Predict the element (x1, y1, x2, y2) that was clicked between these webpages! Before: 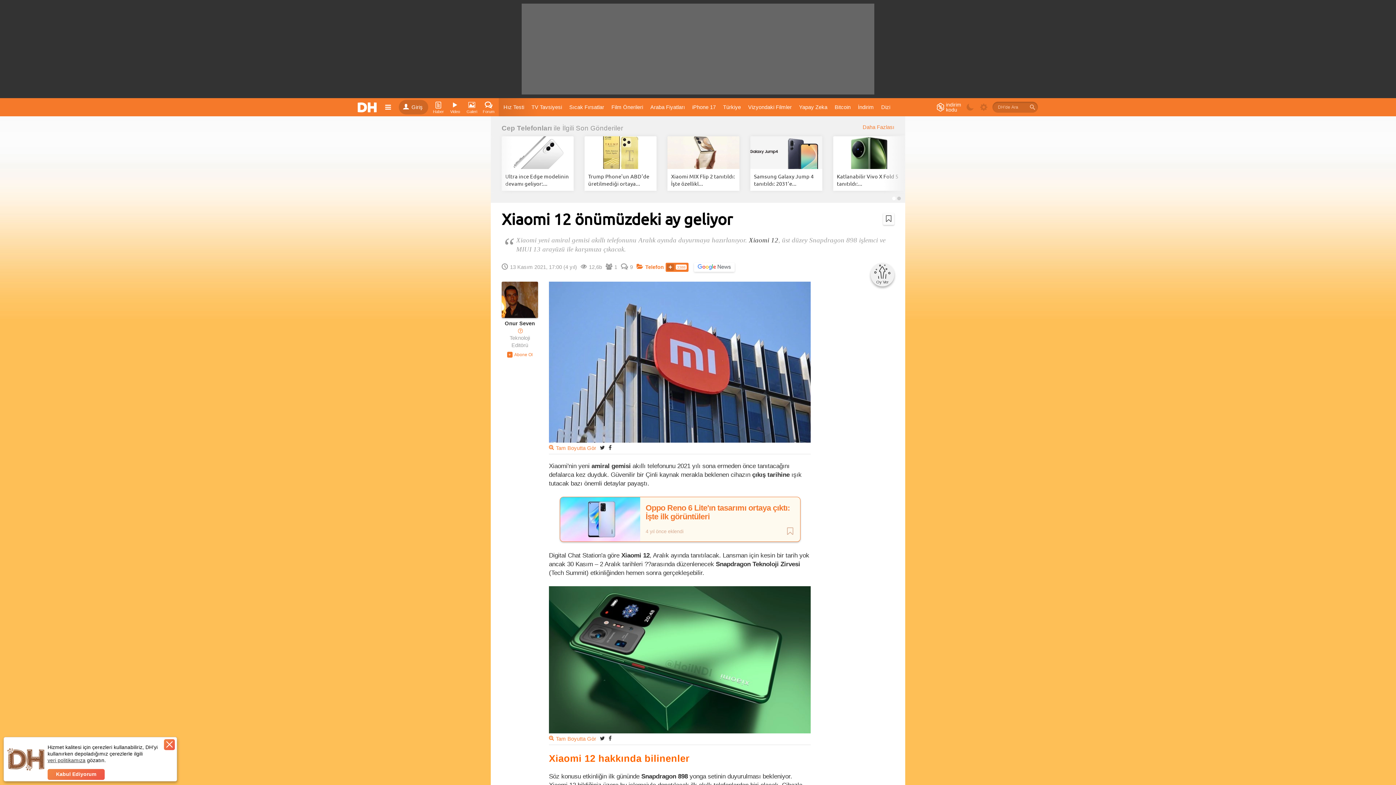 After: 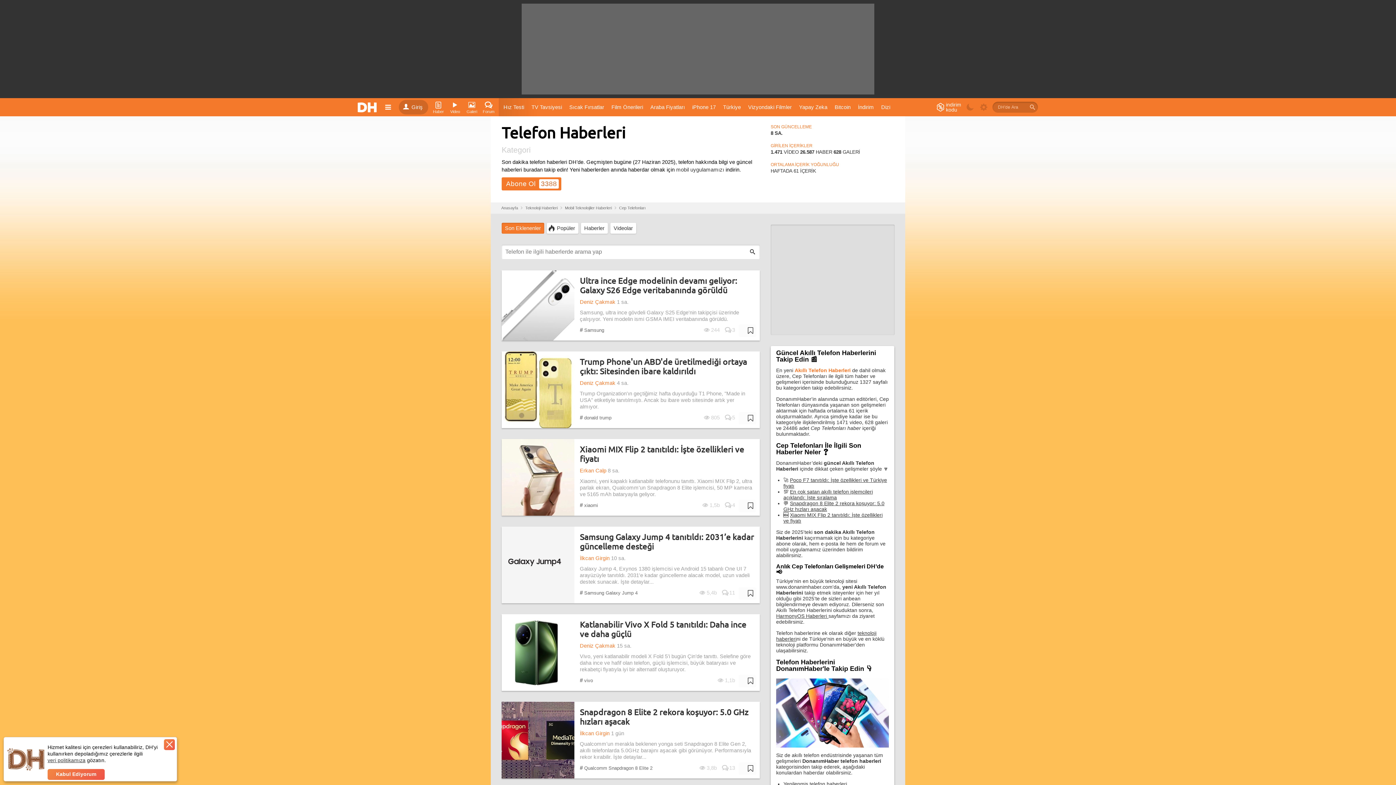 Action: label: Cep Telefonları bbox: (501, 123, 552, 132)